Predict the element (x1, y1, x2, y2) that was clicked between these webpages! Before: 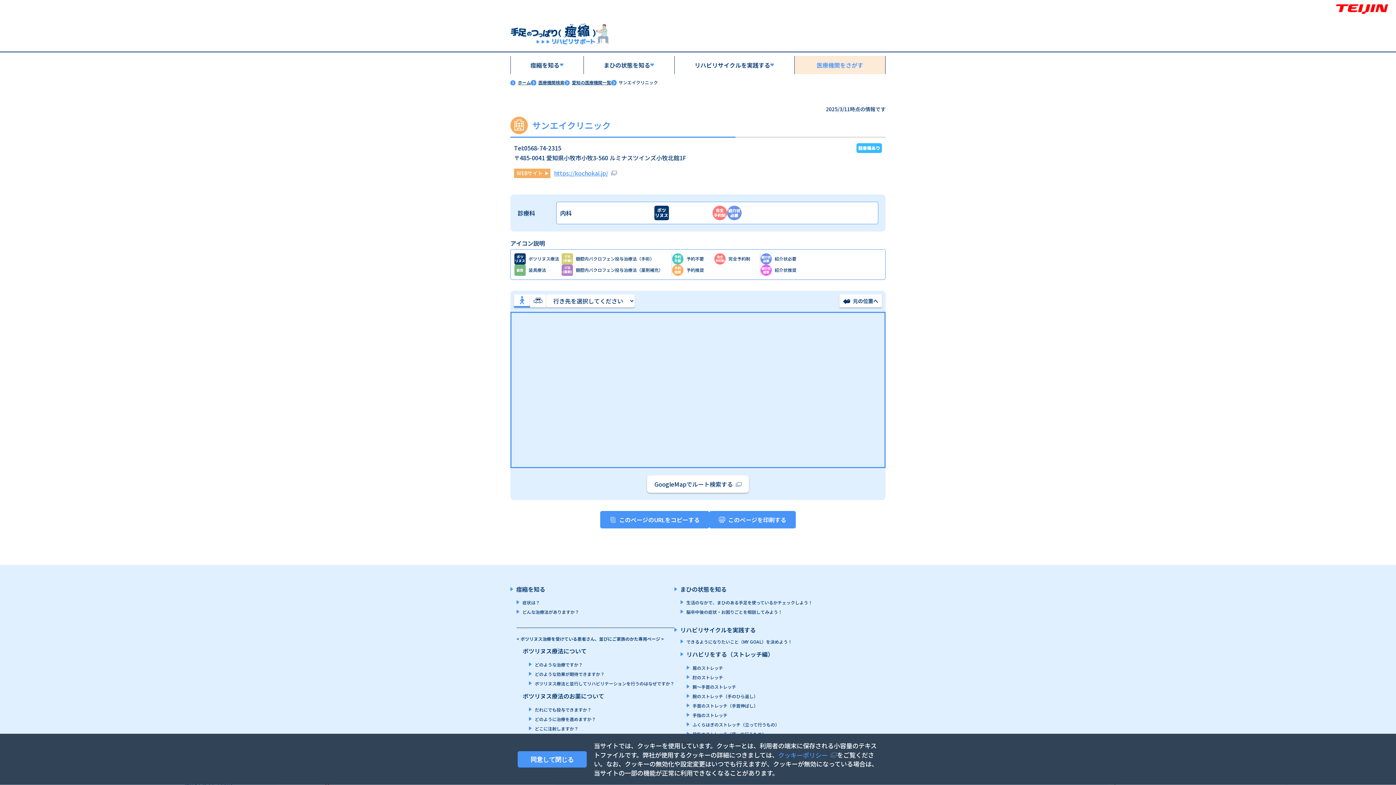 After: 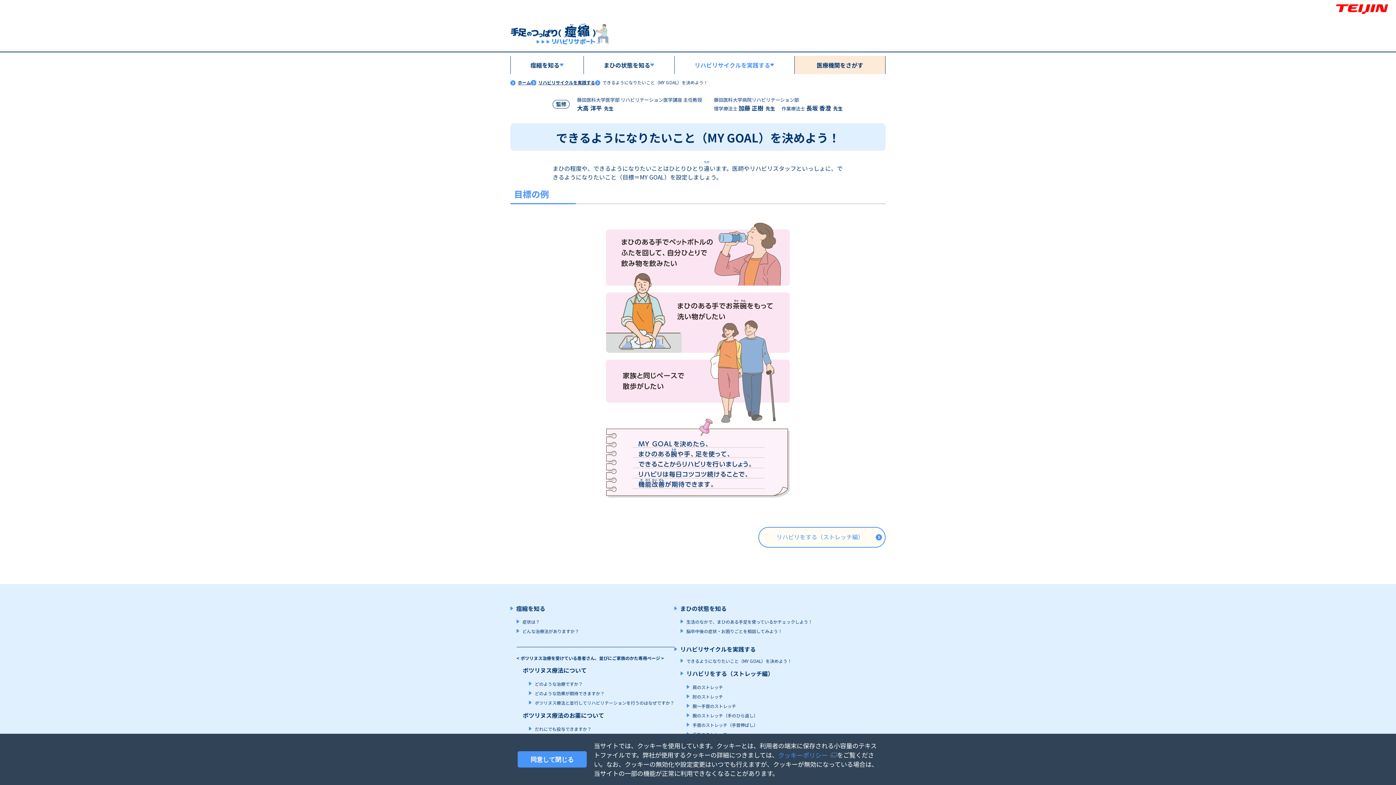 Action: bbox: (686, 638, 792, 644) label: できるようになりたいこと（MY GOAL）を決めよう！